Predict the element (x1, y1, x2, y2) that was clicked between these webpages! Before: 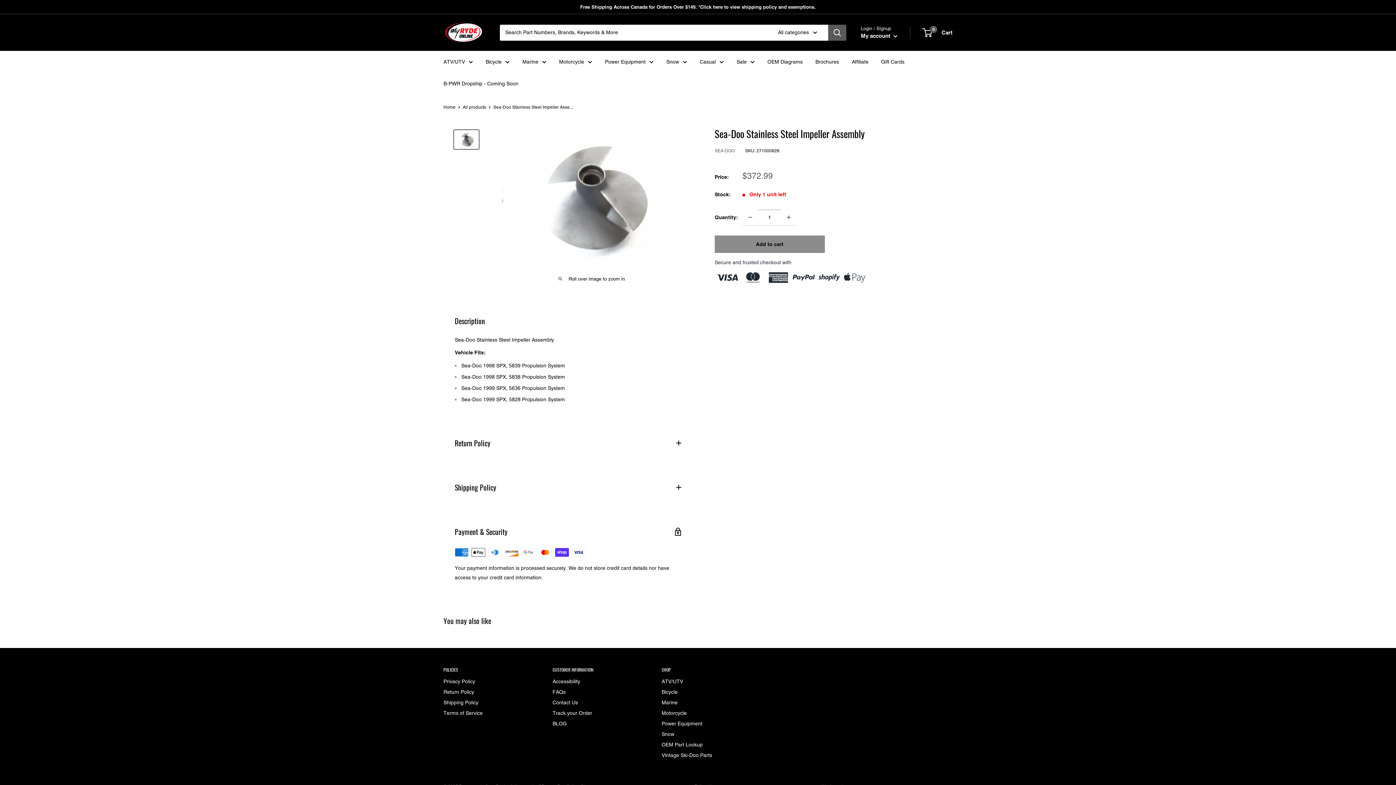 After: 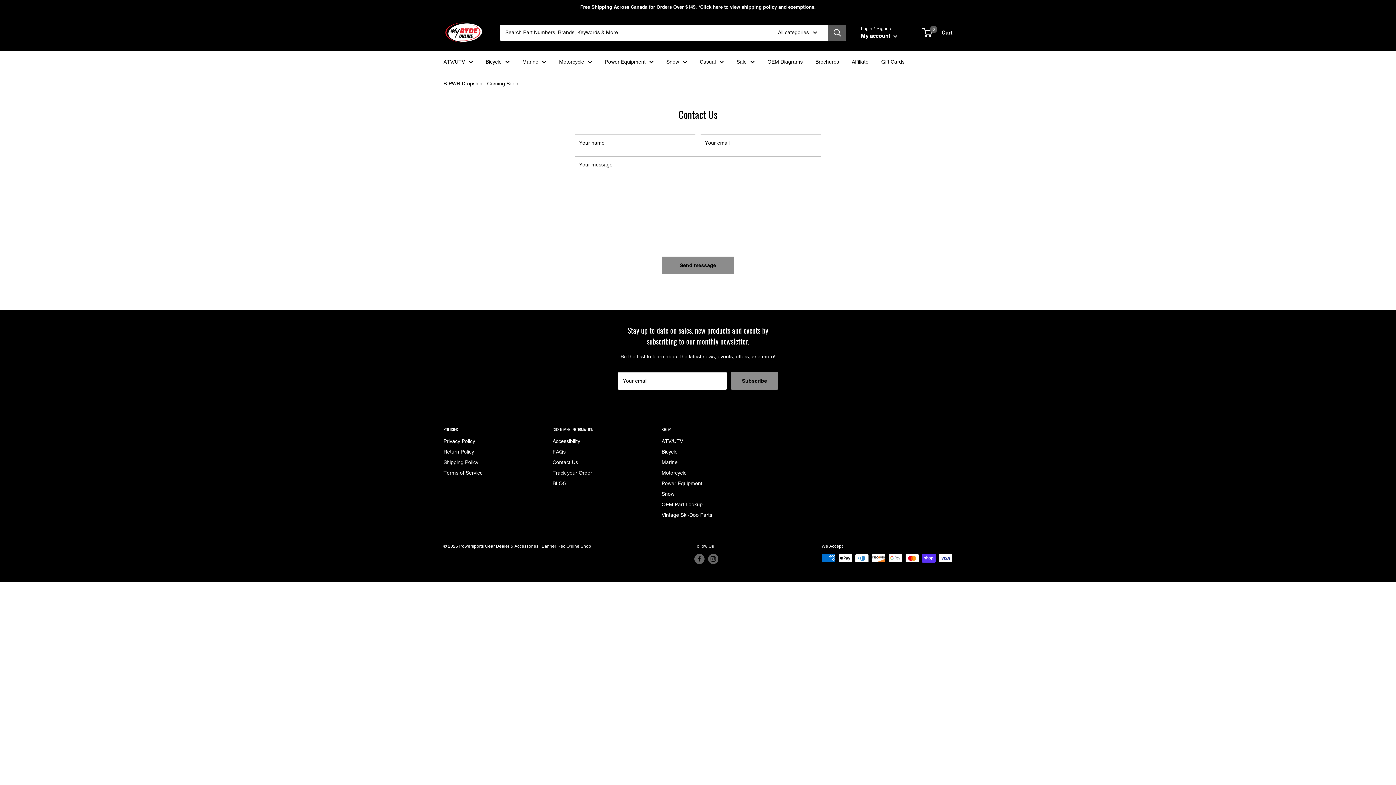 Action: bbox: (552, 697, 636, 708) label: Contact Us